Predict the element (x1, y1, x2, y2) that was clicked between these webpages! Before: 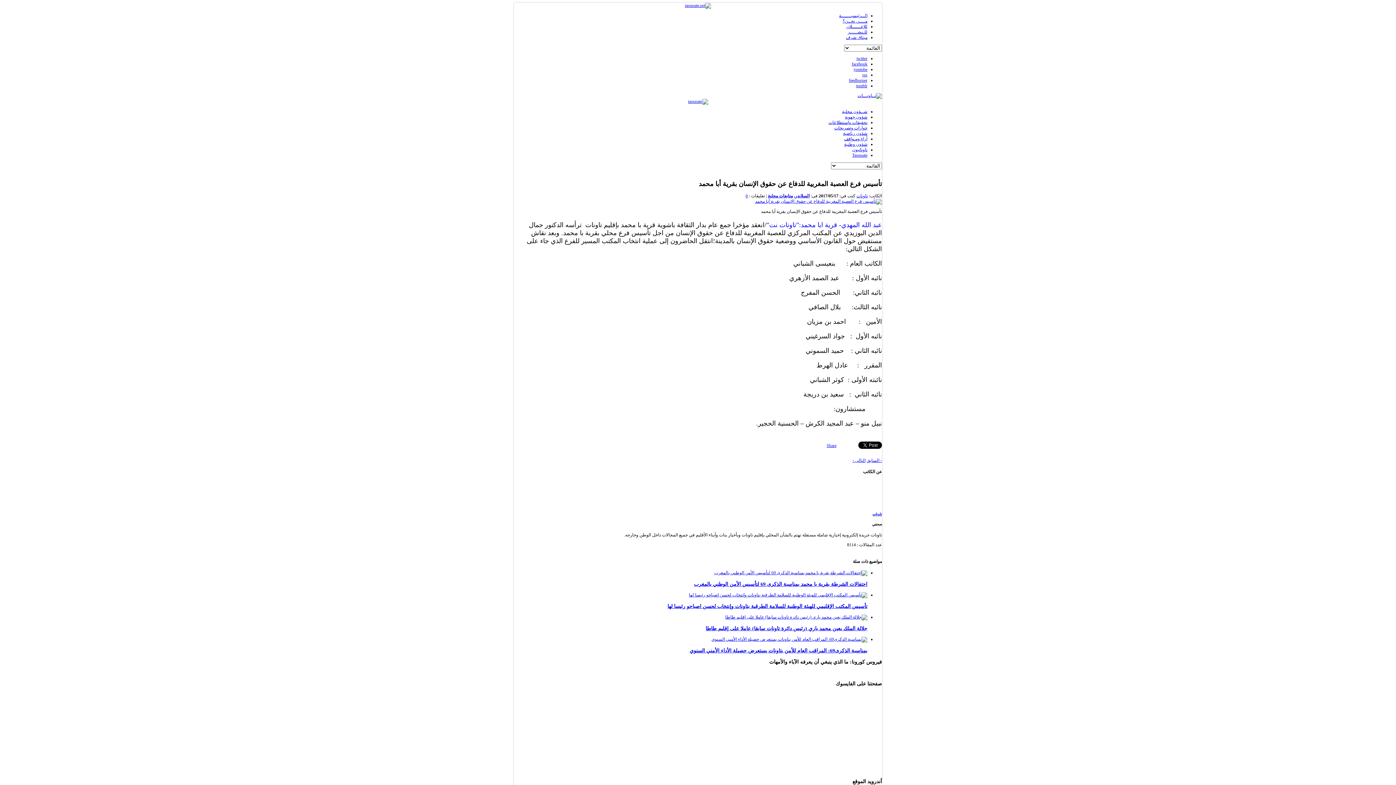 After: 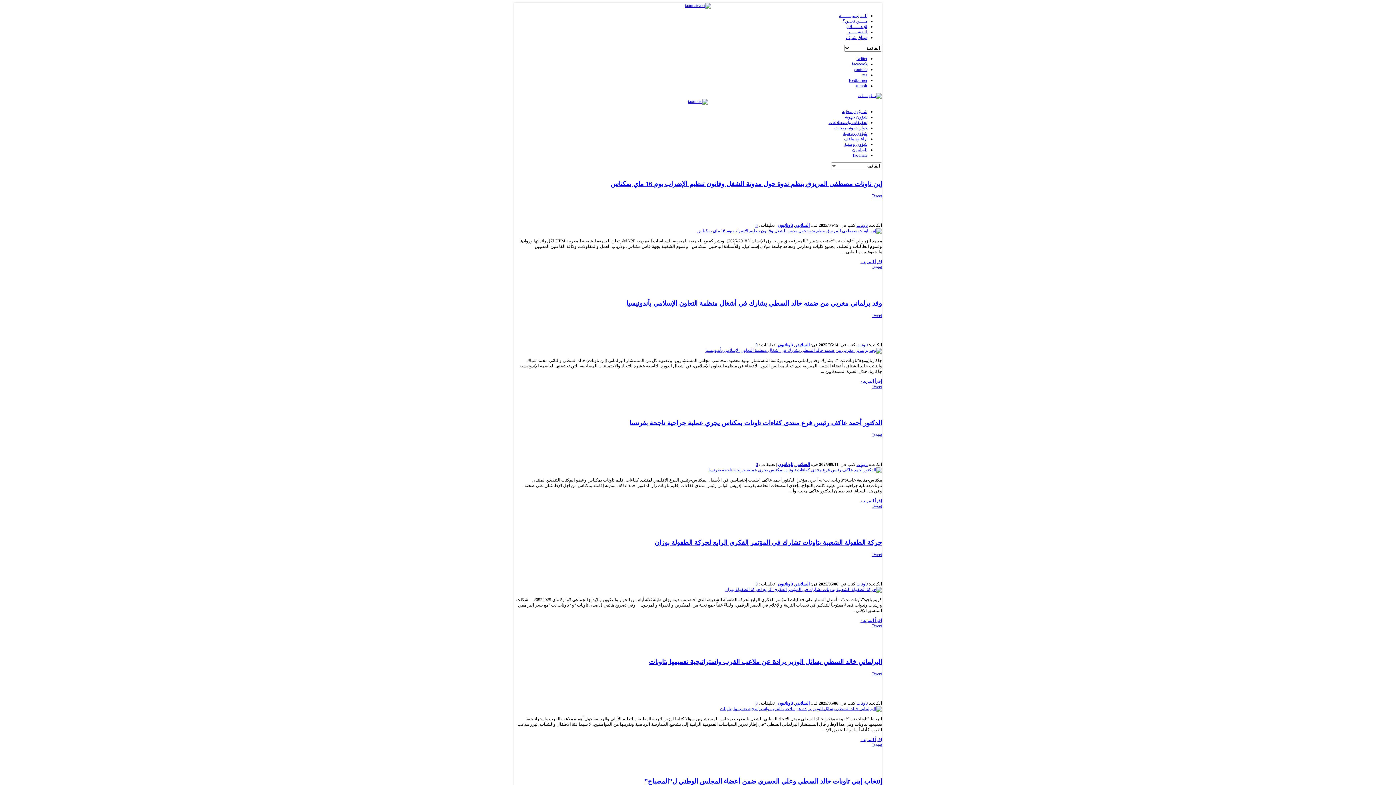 Action: bbox: (852, 147, 867, 152) label: تاوناتيون